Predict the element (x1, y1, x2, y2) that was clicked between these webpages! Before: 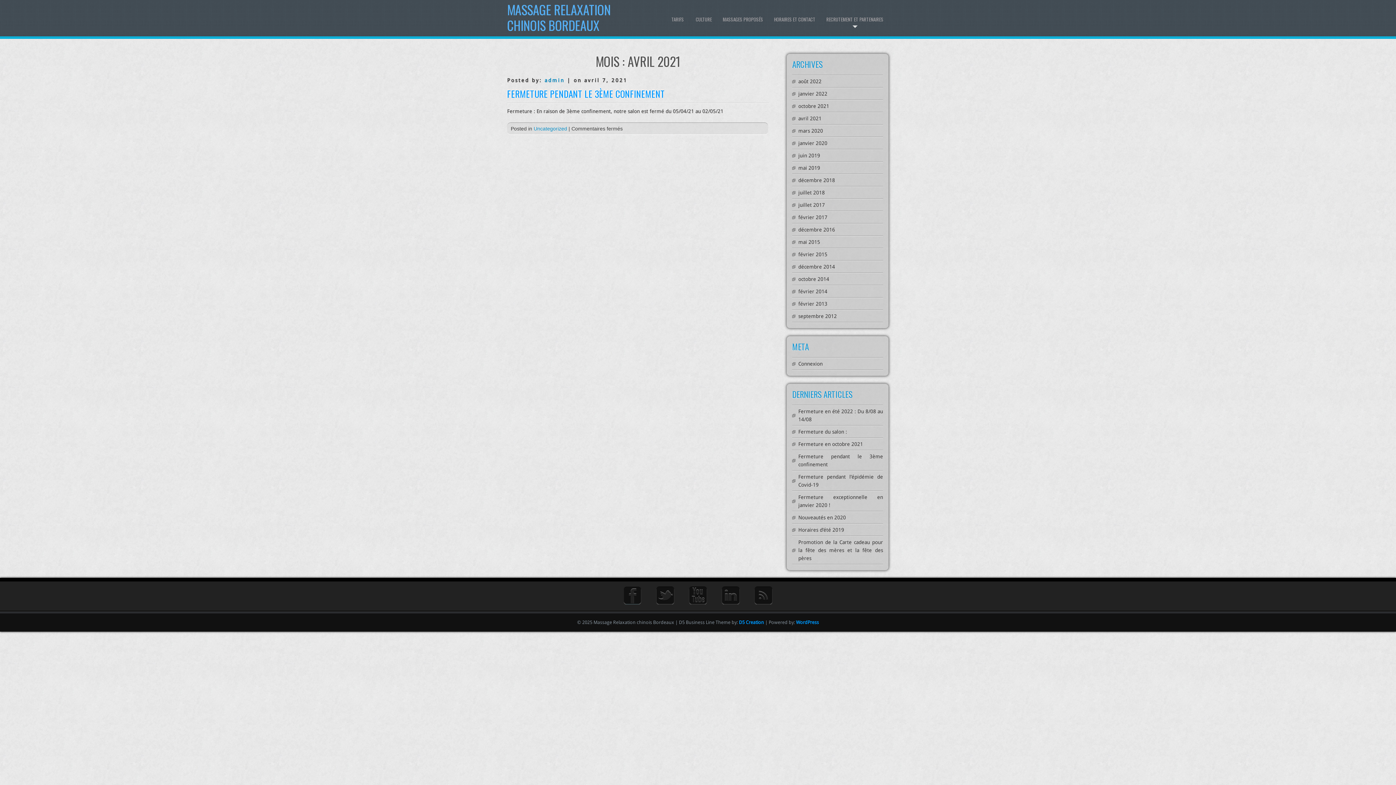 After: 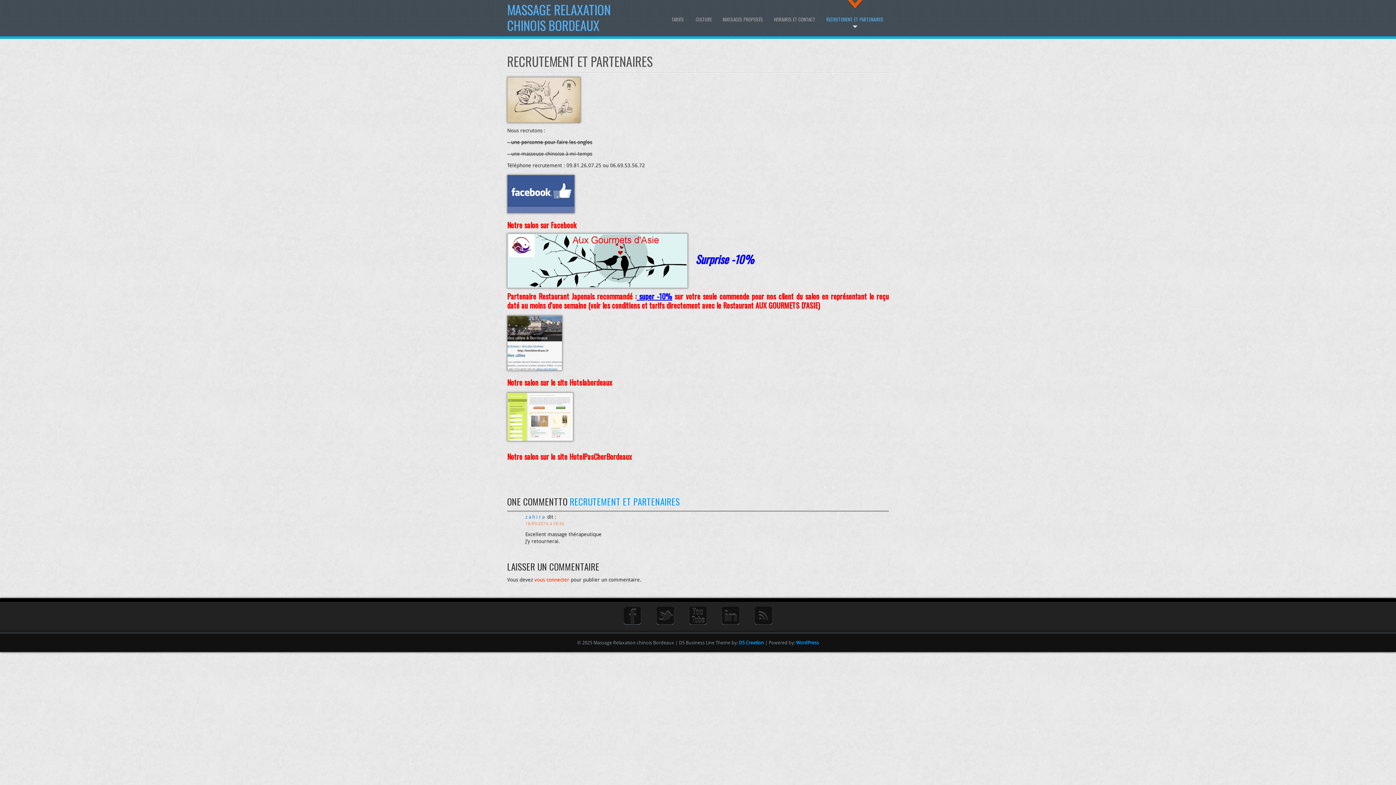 Action: label: RECRUTEMENT ET PARTENAIRES bbox: (826, 0, 883, 25)